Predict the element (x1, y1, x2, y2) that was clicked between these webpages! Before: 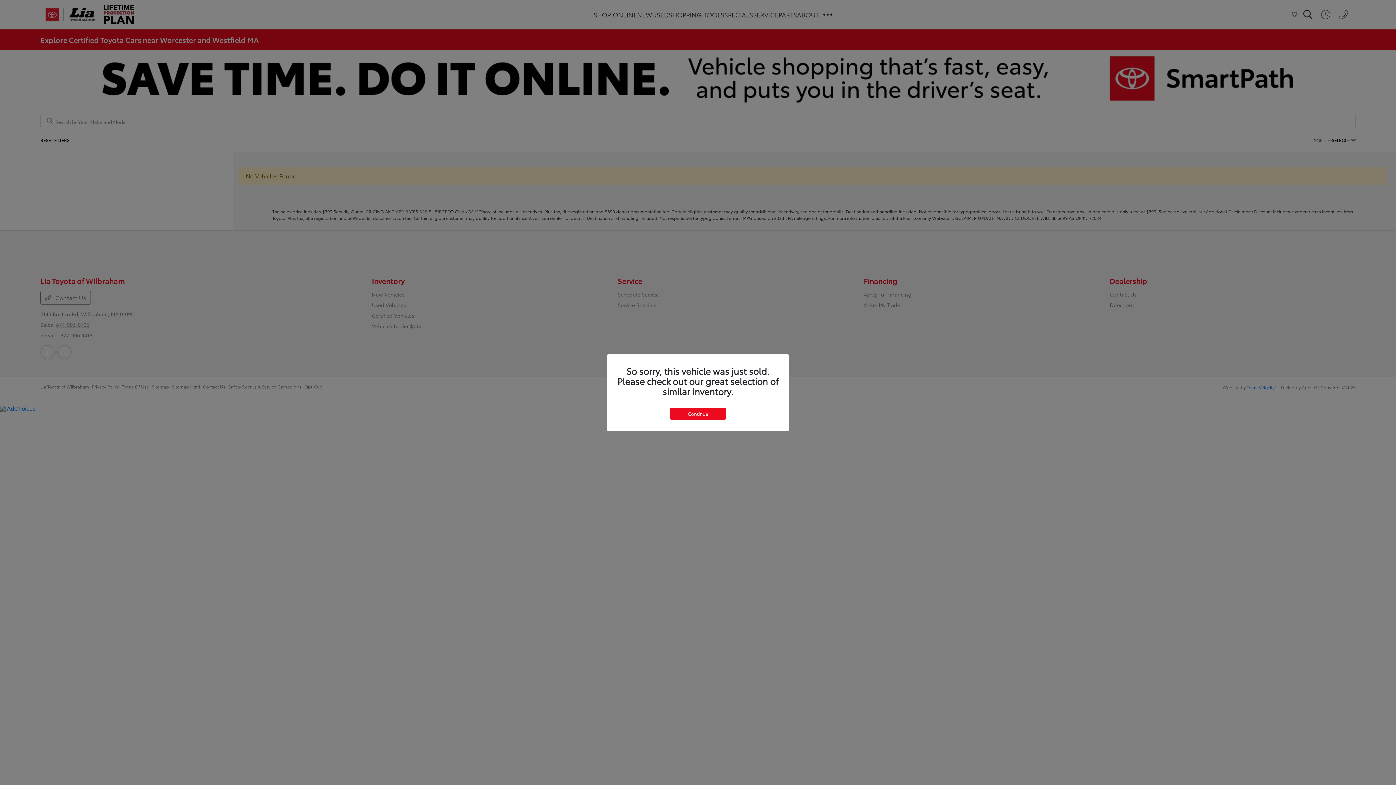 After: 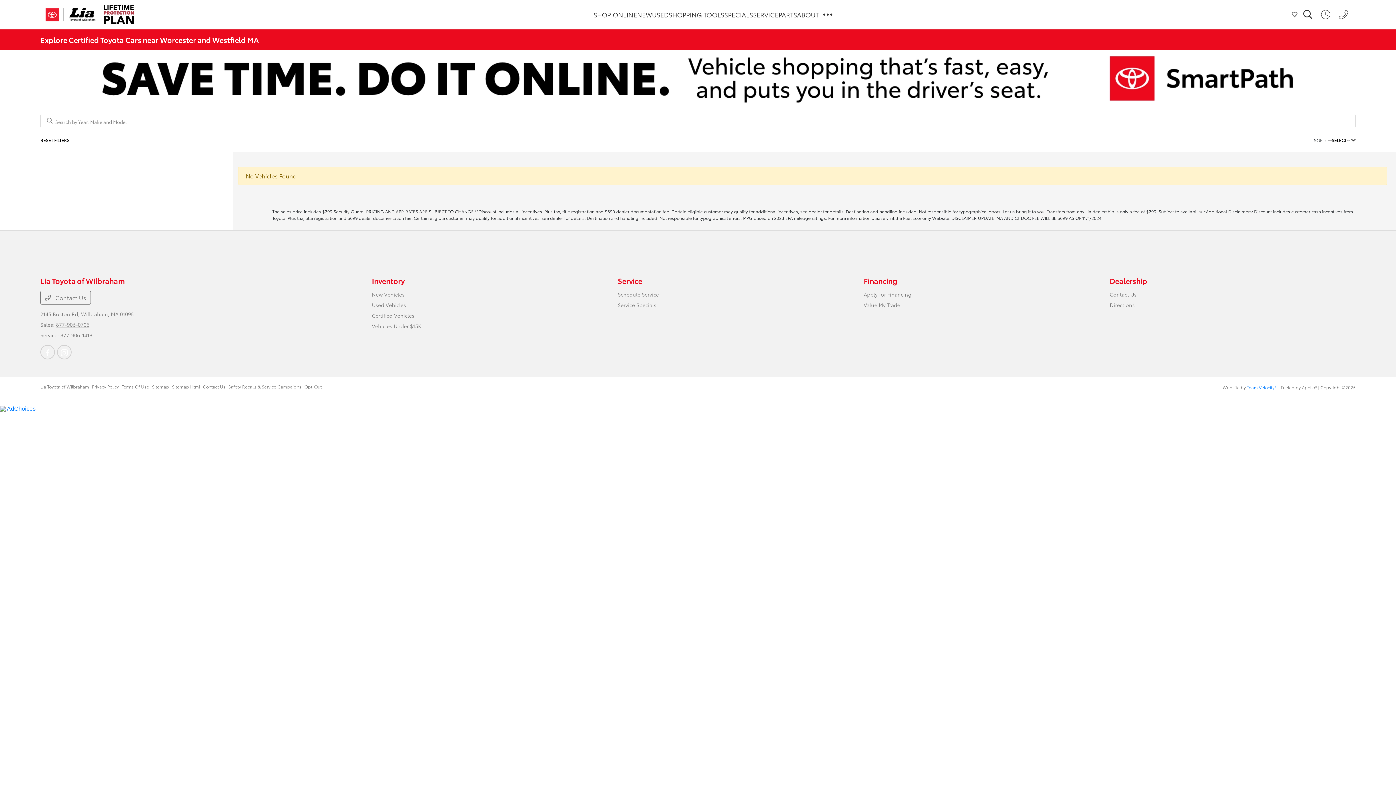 Action: bbox: (670, 407, 726, 419) label: Continue